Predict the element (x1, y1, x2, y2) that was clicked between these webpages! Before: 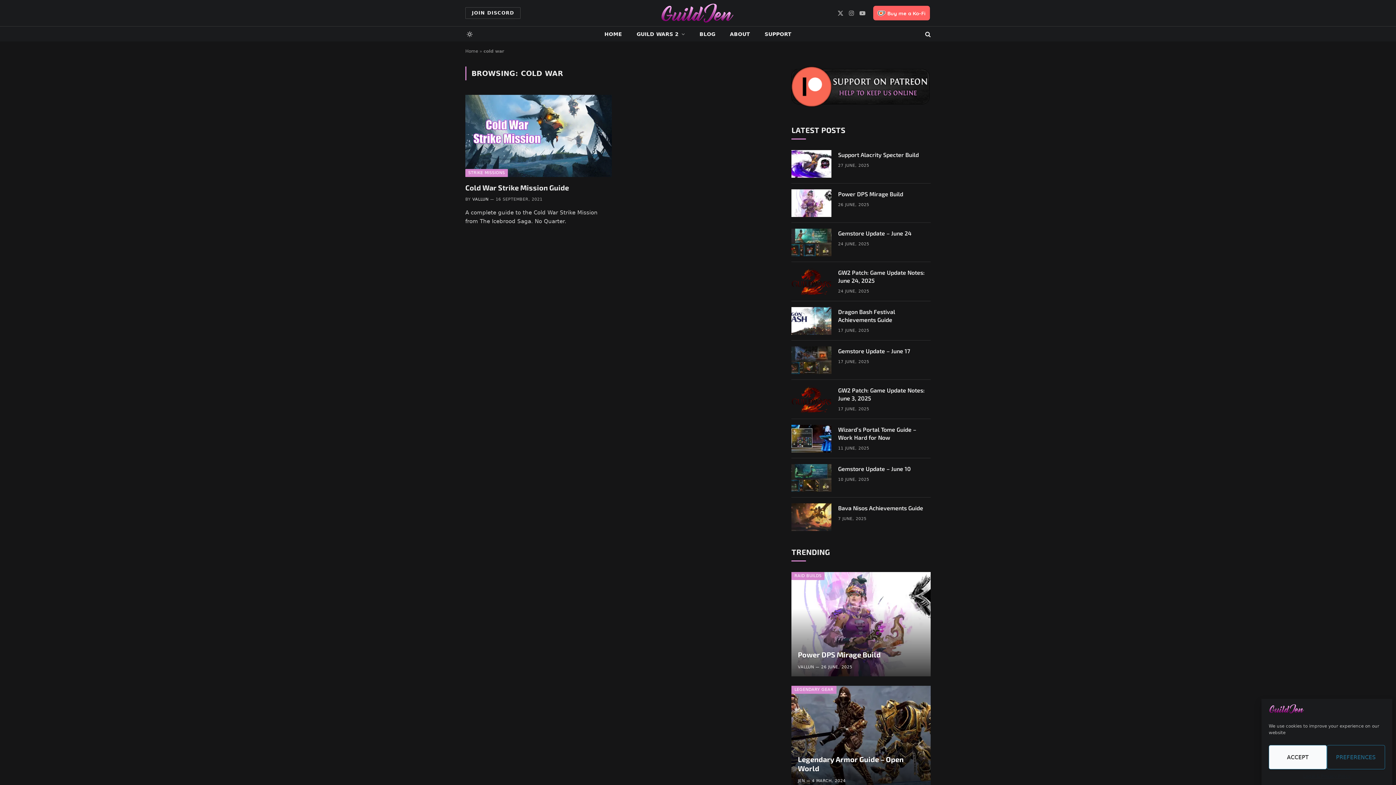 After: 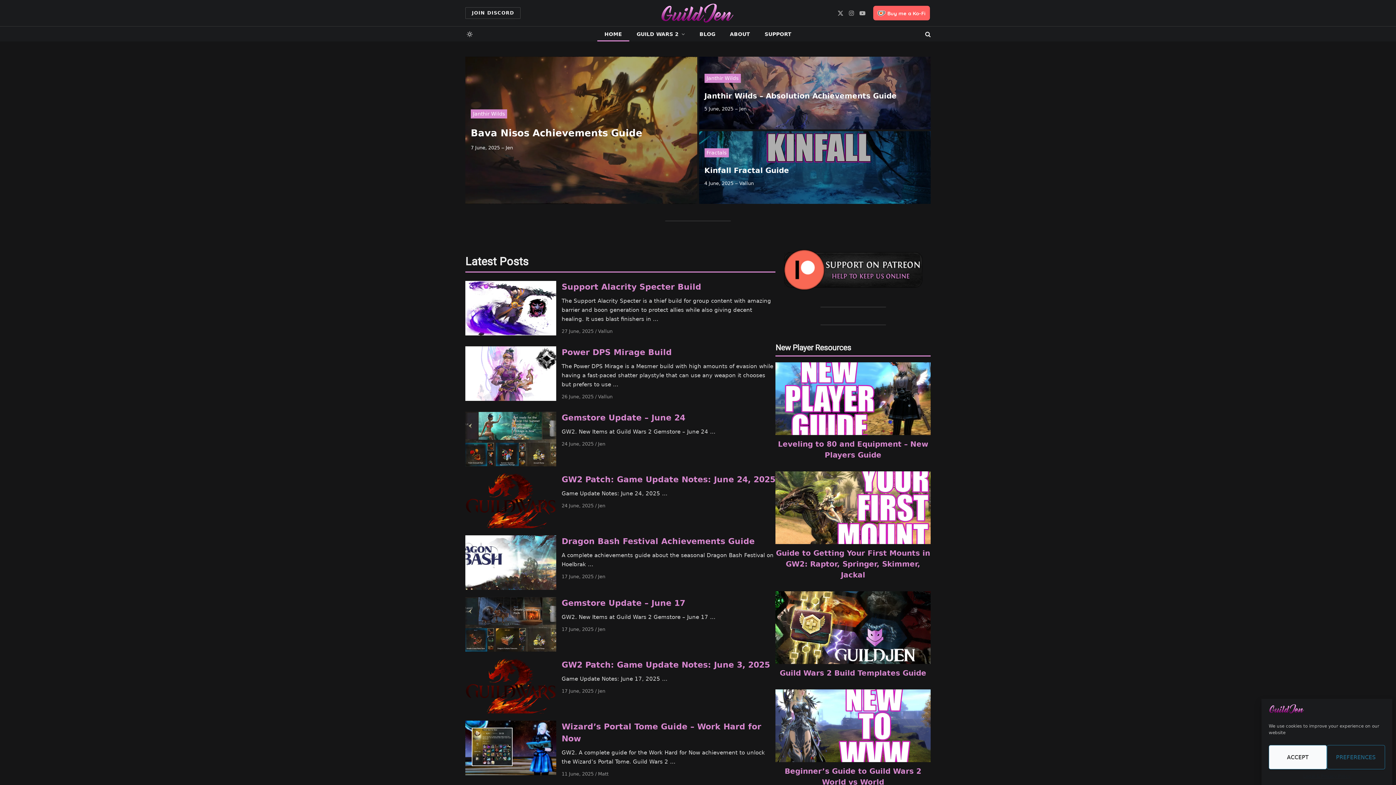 Action: label: Home bbox: (465, 48, 478, 53)